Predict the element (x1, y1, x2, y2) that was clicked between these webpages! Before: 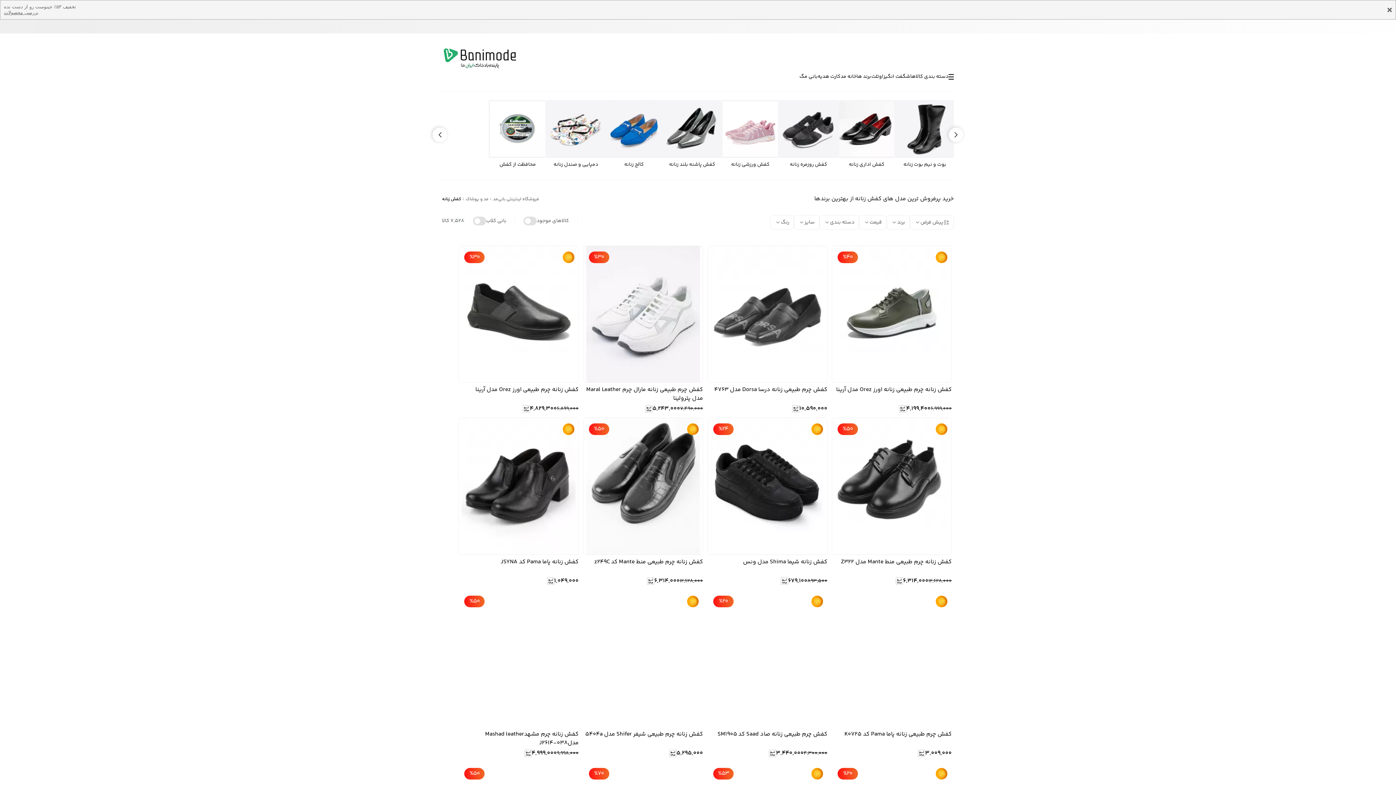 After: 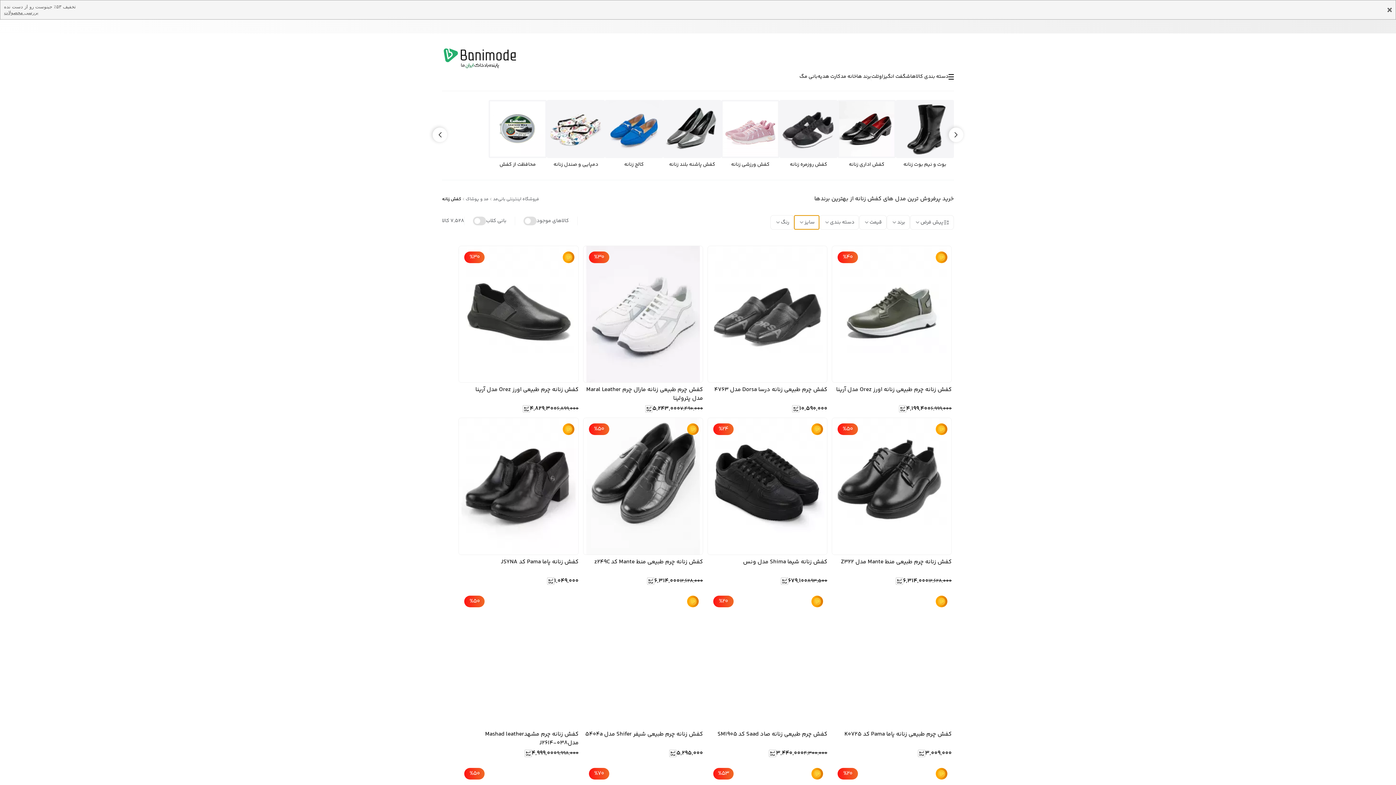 Action: label: سایز bbox: (794, 196, 819, 210)